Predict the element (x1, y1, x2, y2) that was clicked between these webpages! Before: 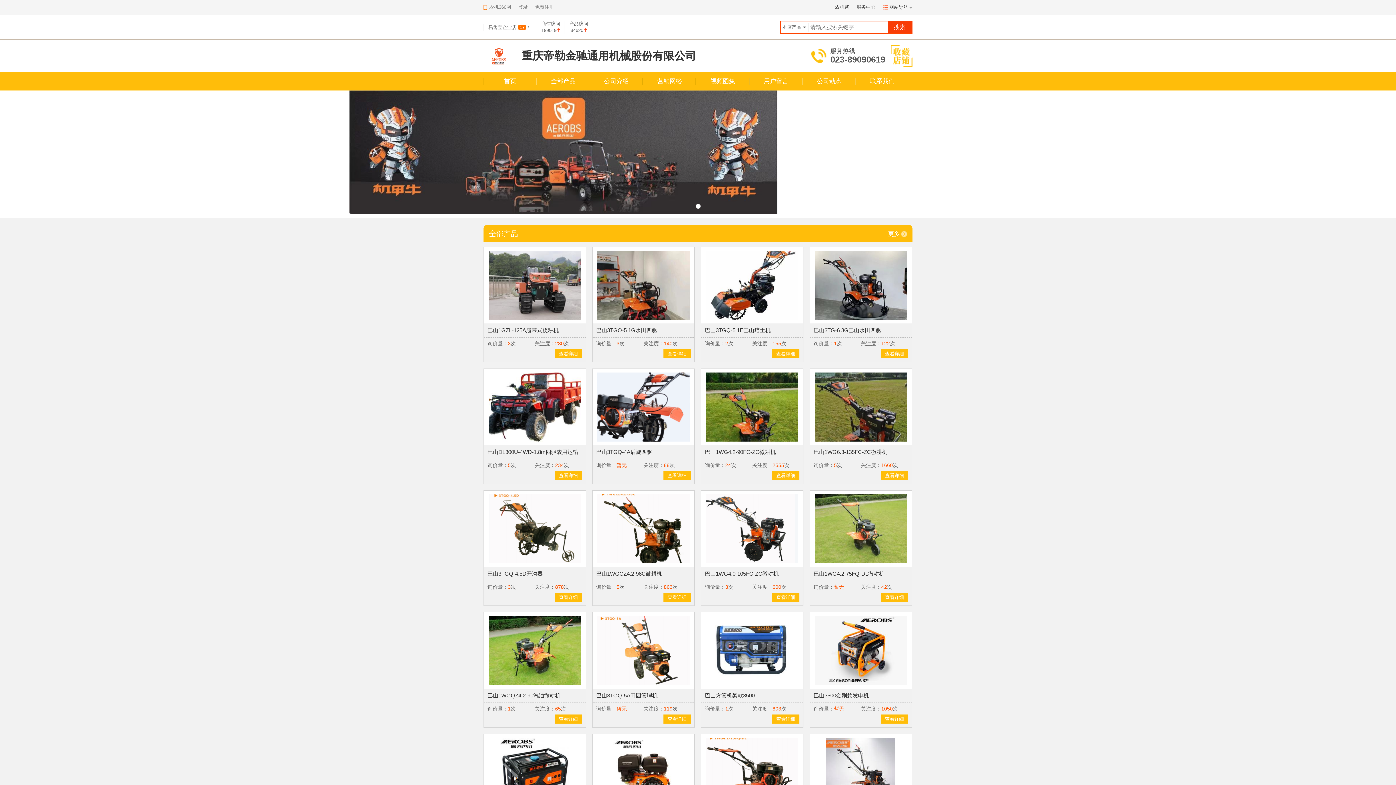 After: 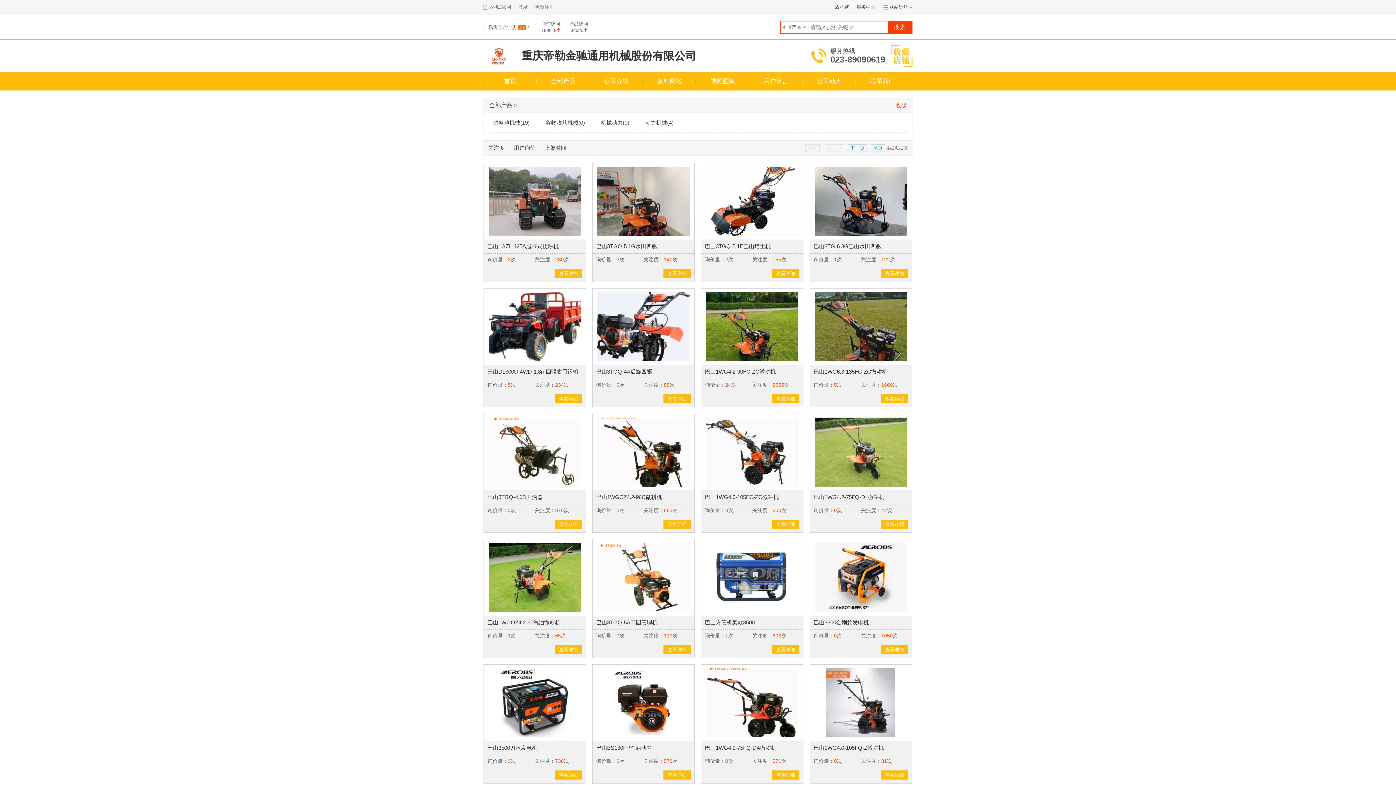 Action: label: 更多 bbox: (888, 230, 907, 237)